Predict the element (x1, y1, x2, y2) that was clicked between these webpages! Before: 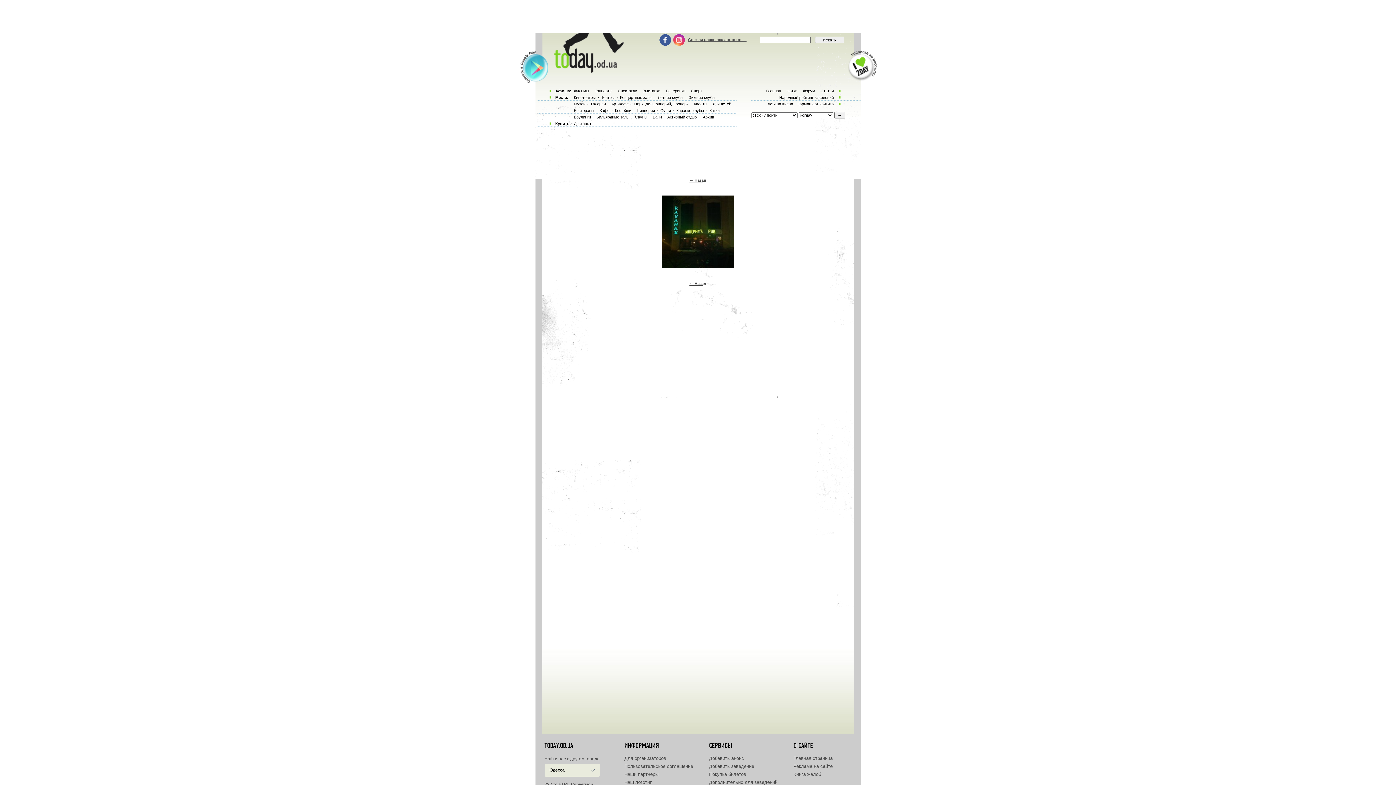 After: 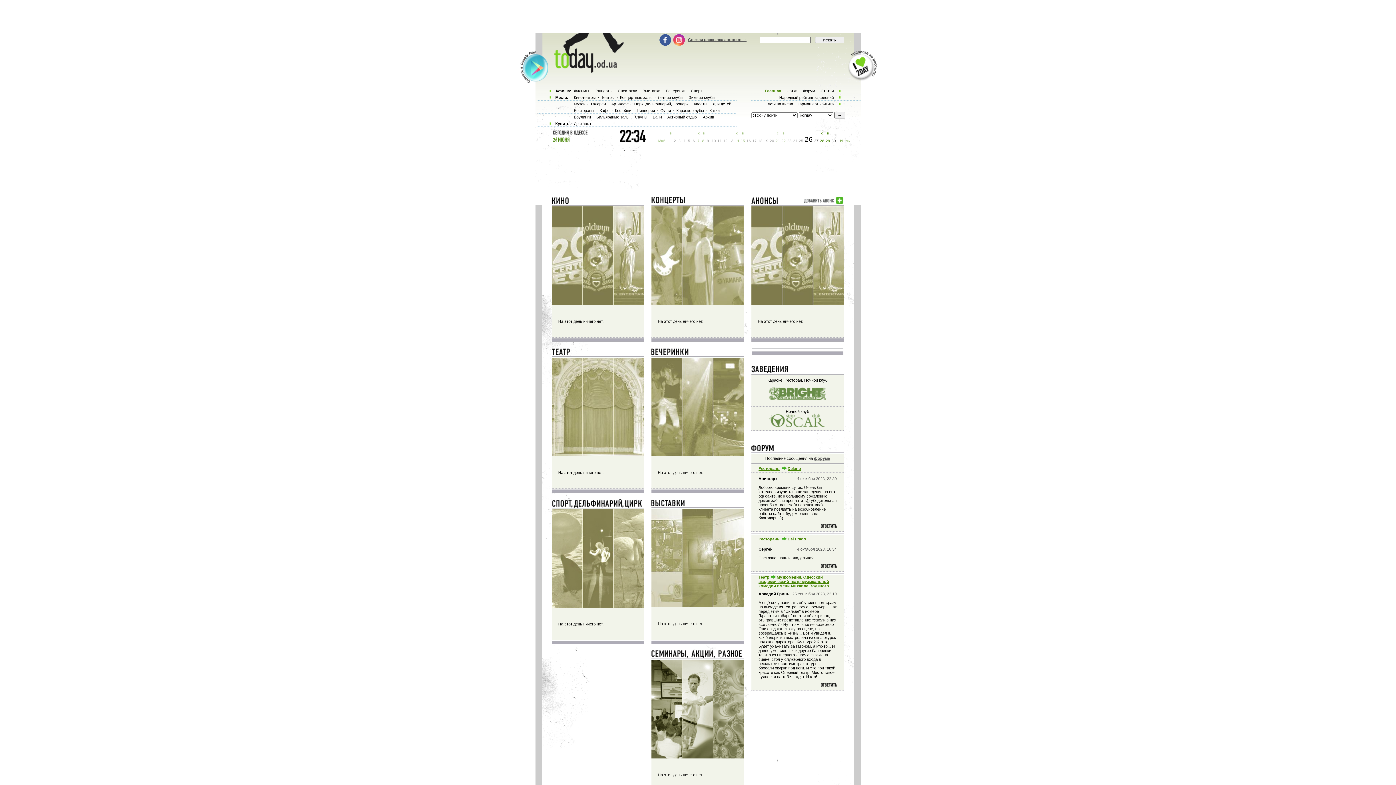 Action: bbox: (552, 68, 622, 73)